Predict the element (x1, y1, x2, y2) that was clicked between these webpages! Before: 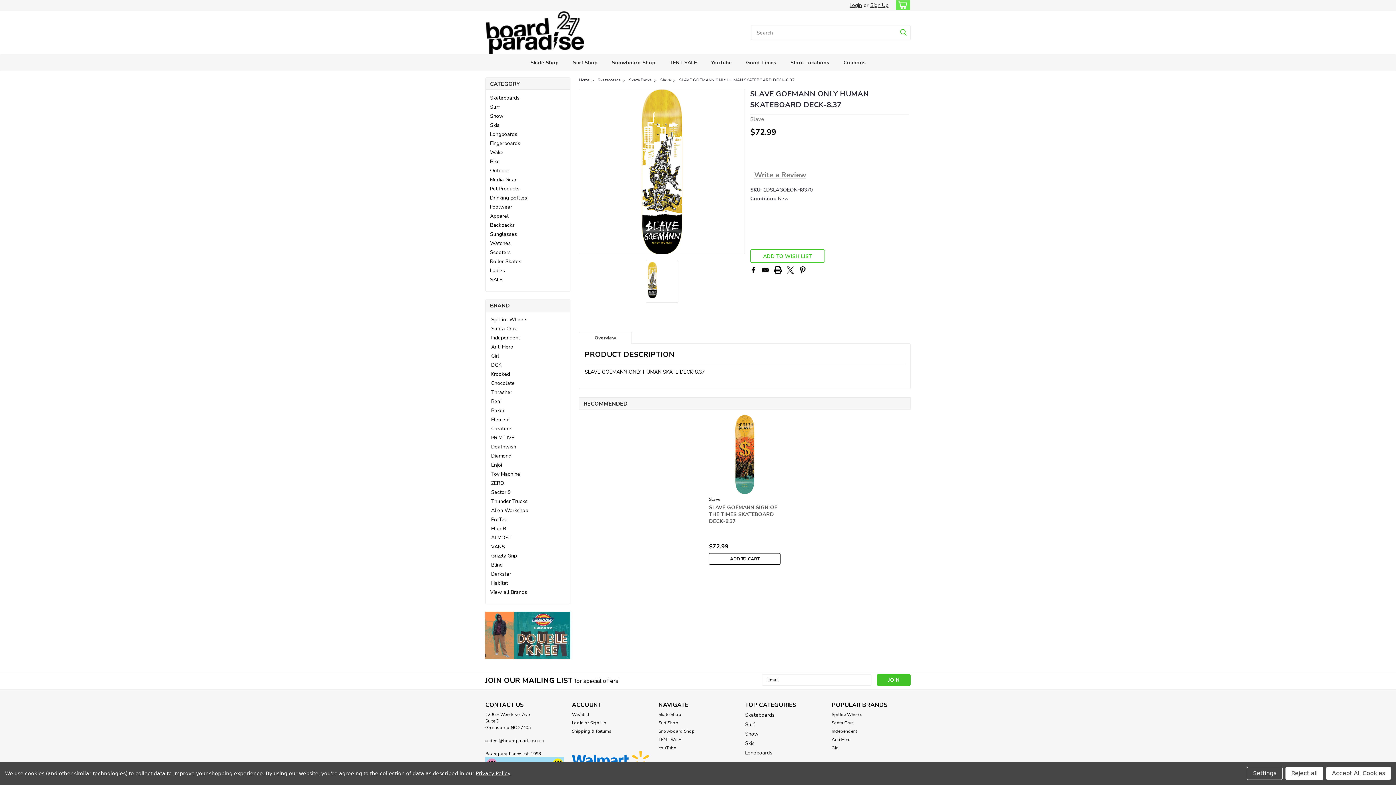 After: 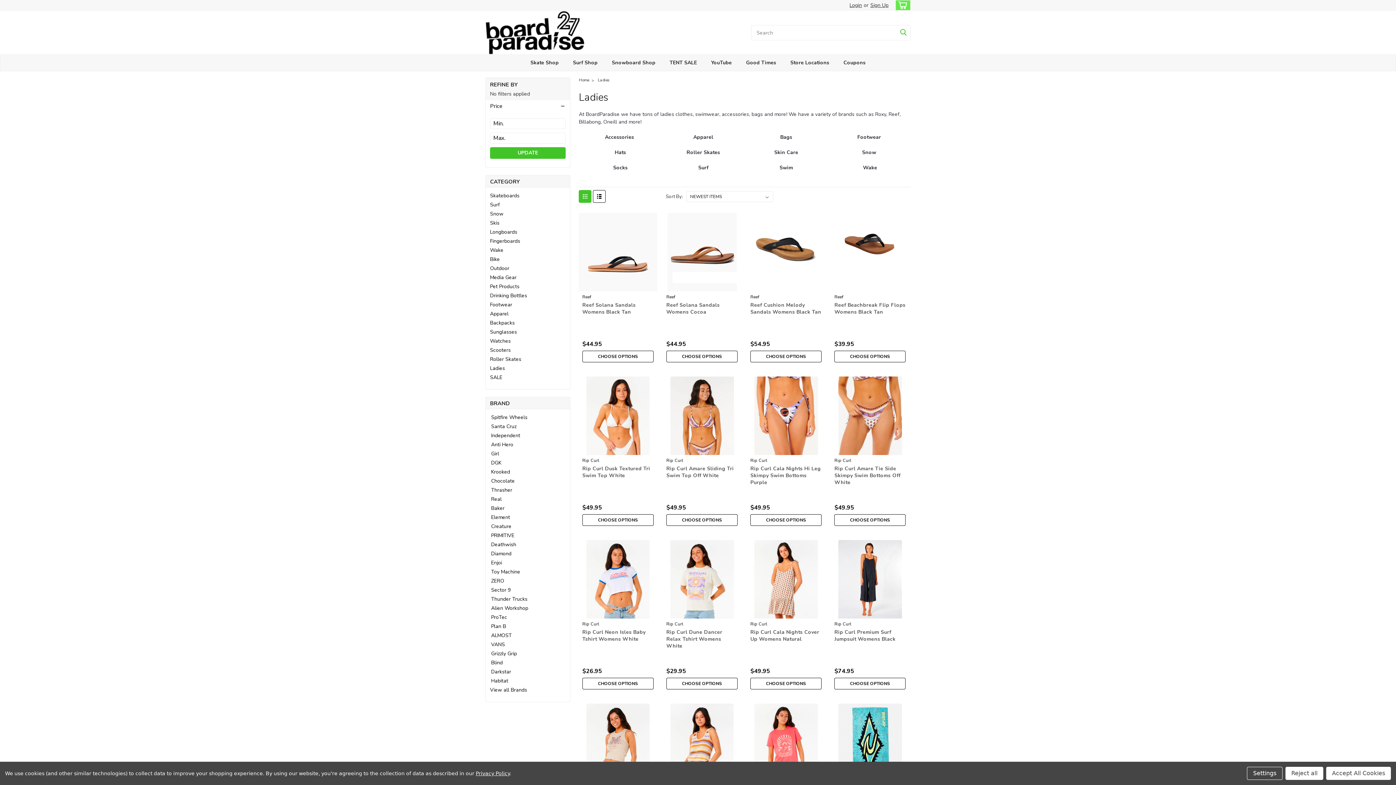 Action: bbox: (485, 266, 557, 275) label: Ladies